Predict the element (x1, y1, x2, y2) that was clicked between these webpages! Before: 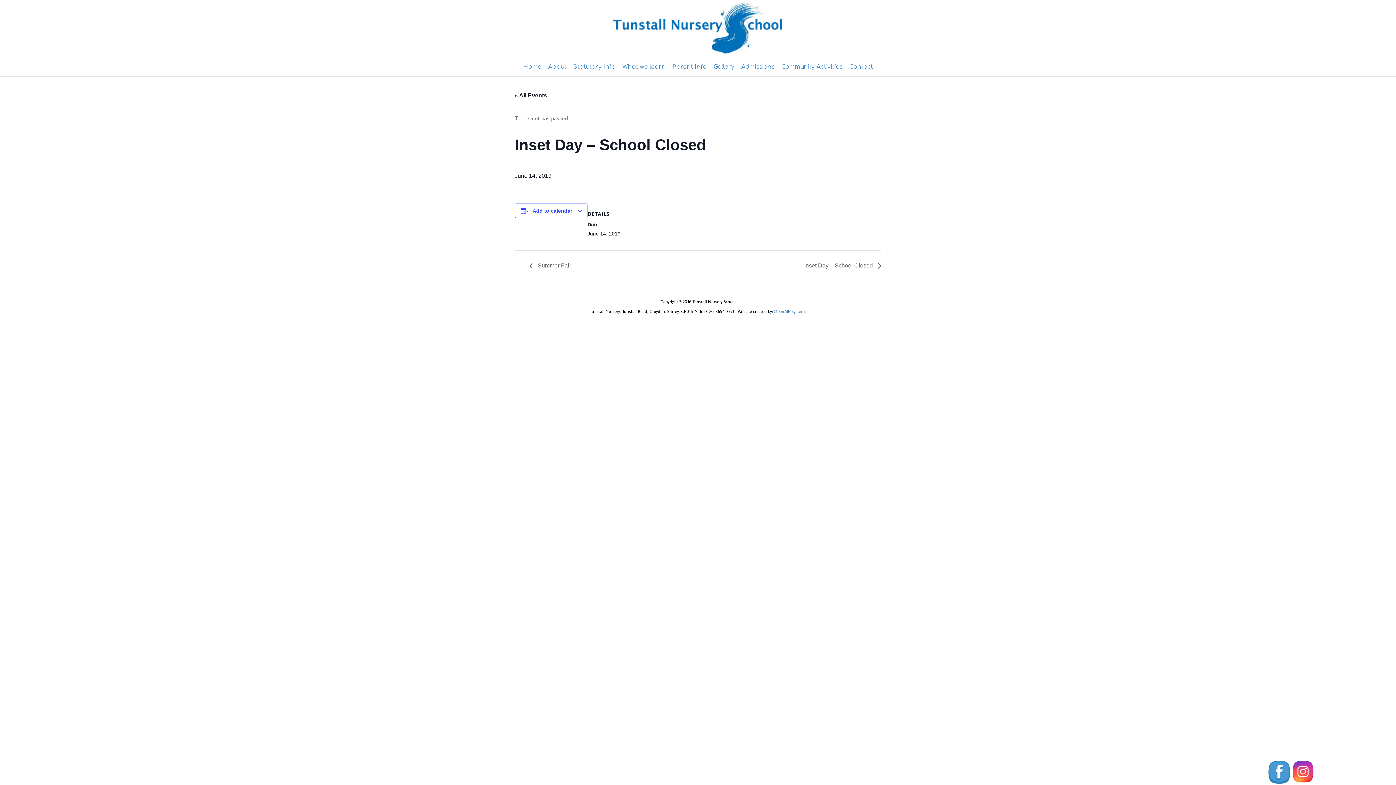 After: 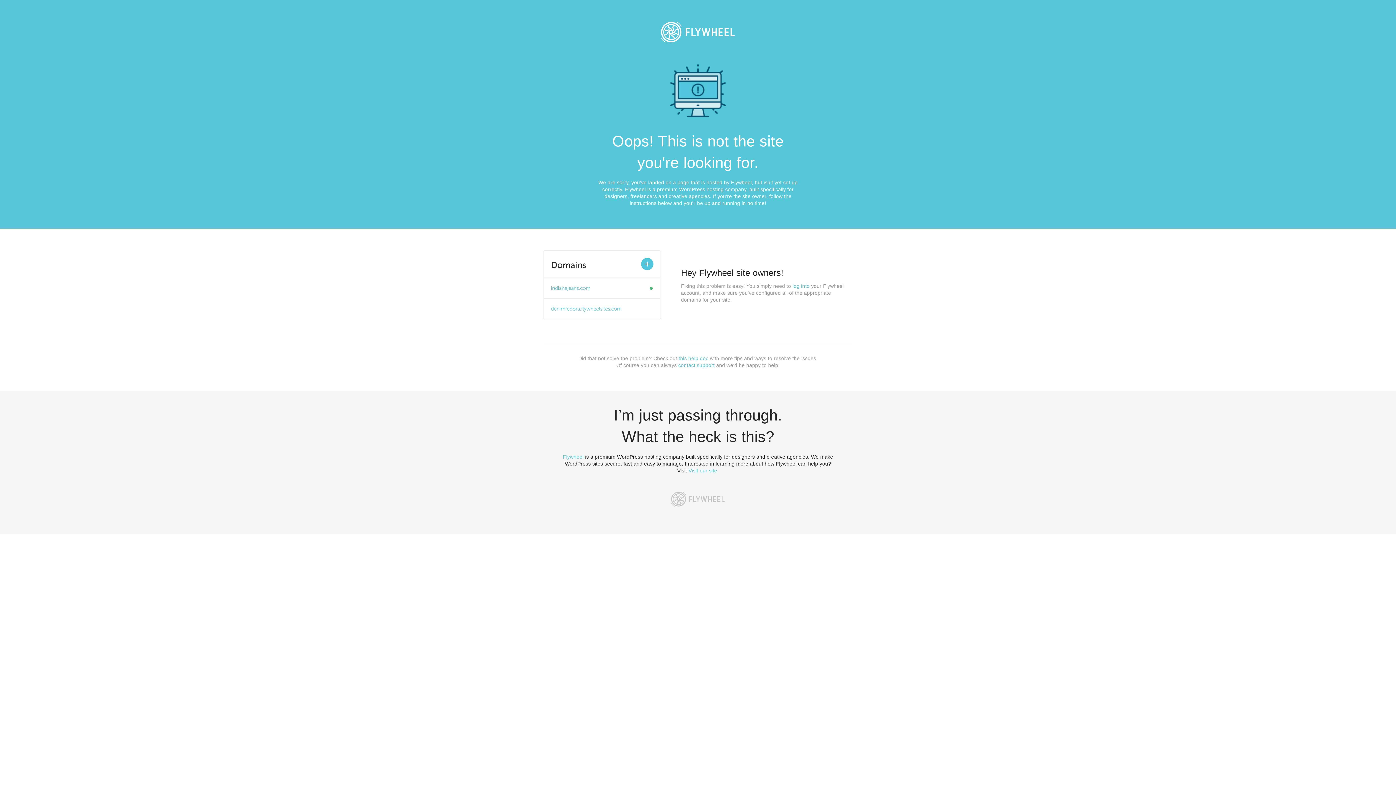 Action: bbox: (774, 308, 806, 314) label: OpenAIR Systems